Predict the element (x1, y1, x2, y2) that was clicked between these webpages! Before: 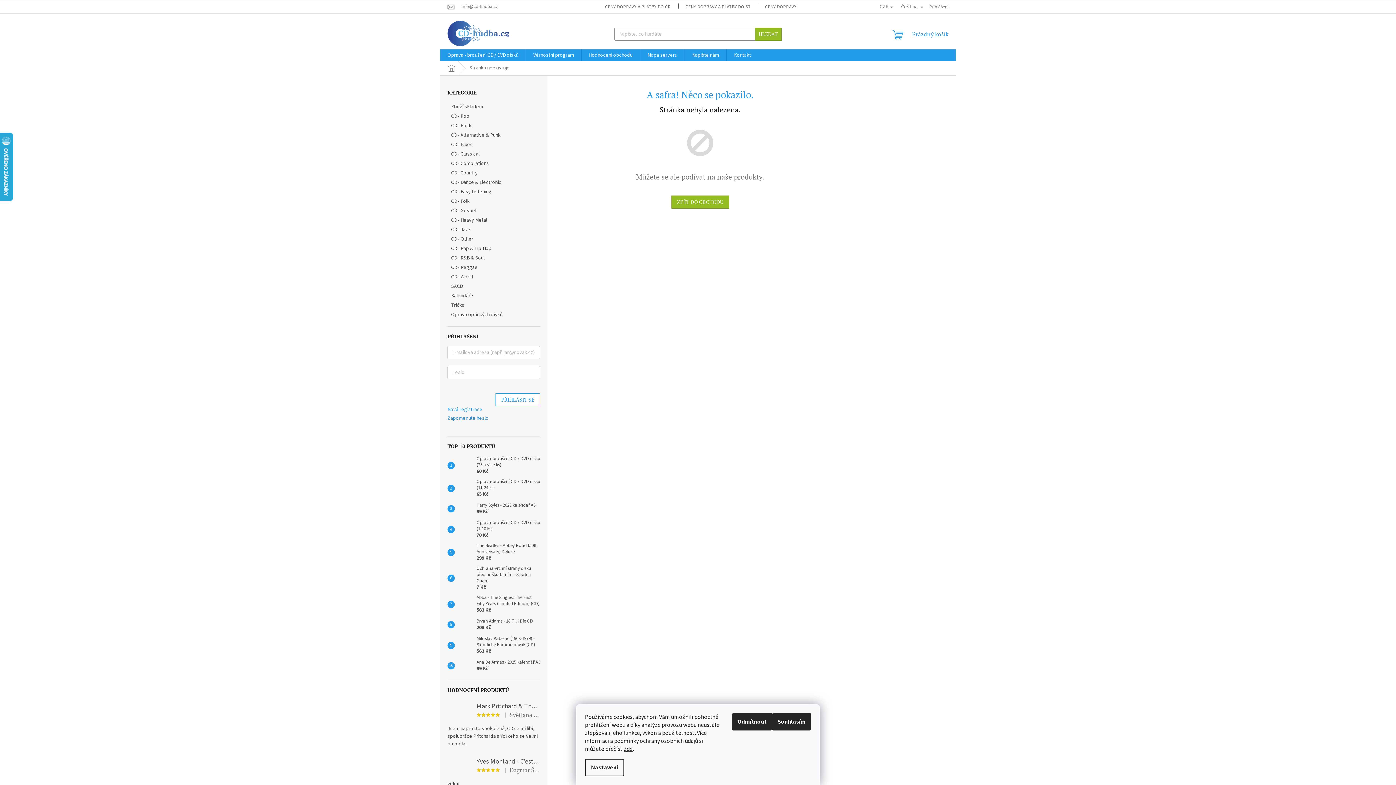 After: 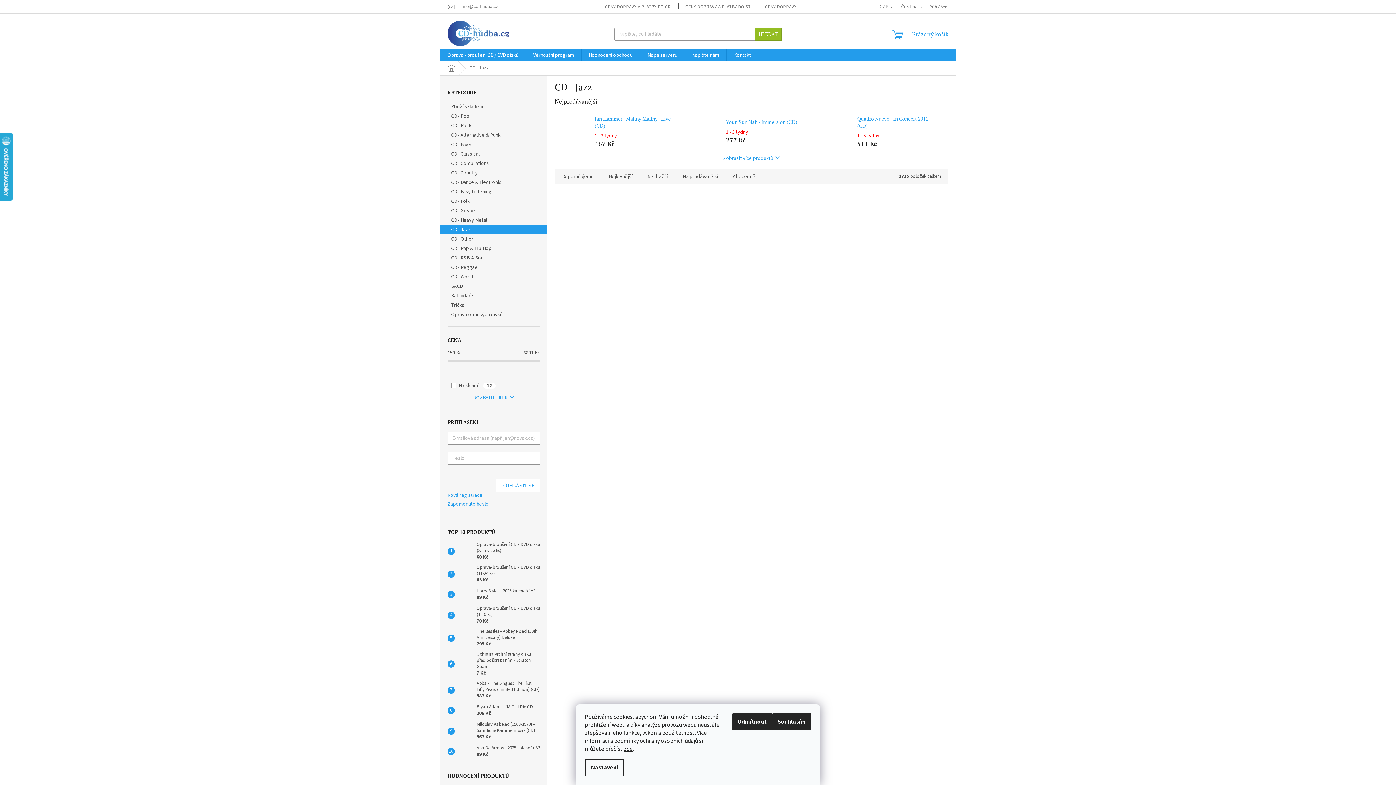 Action: bbox: (440, 225, 547, 234) label: CD - Jazz 